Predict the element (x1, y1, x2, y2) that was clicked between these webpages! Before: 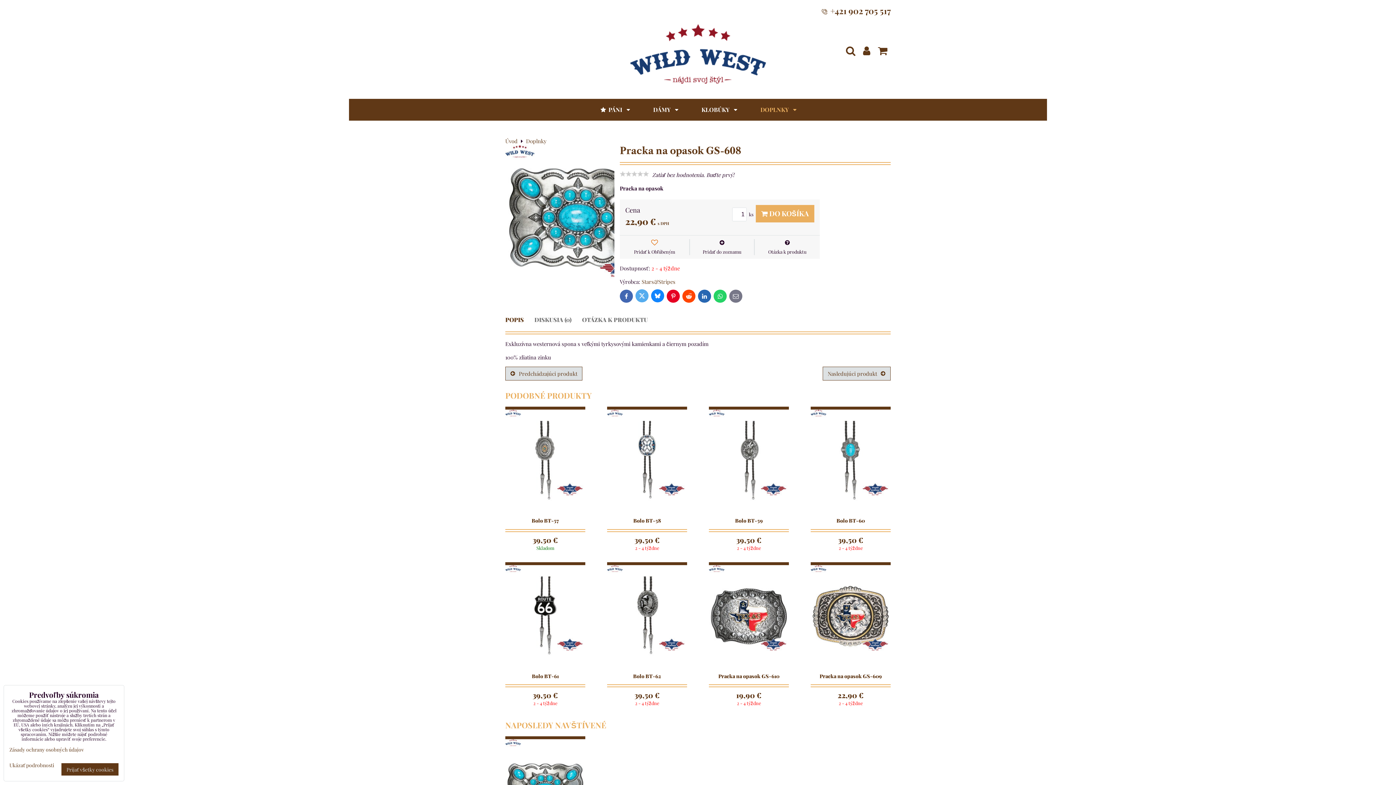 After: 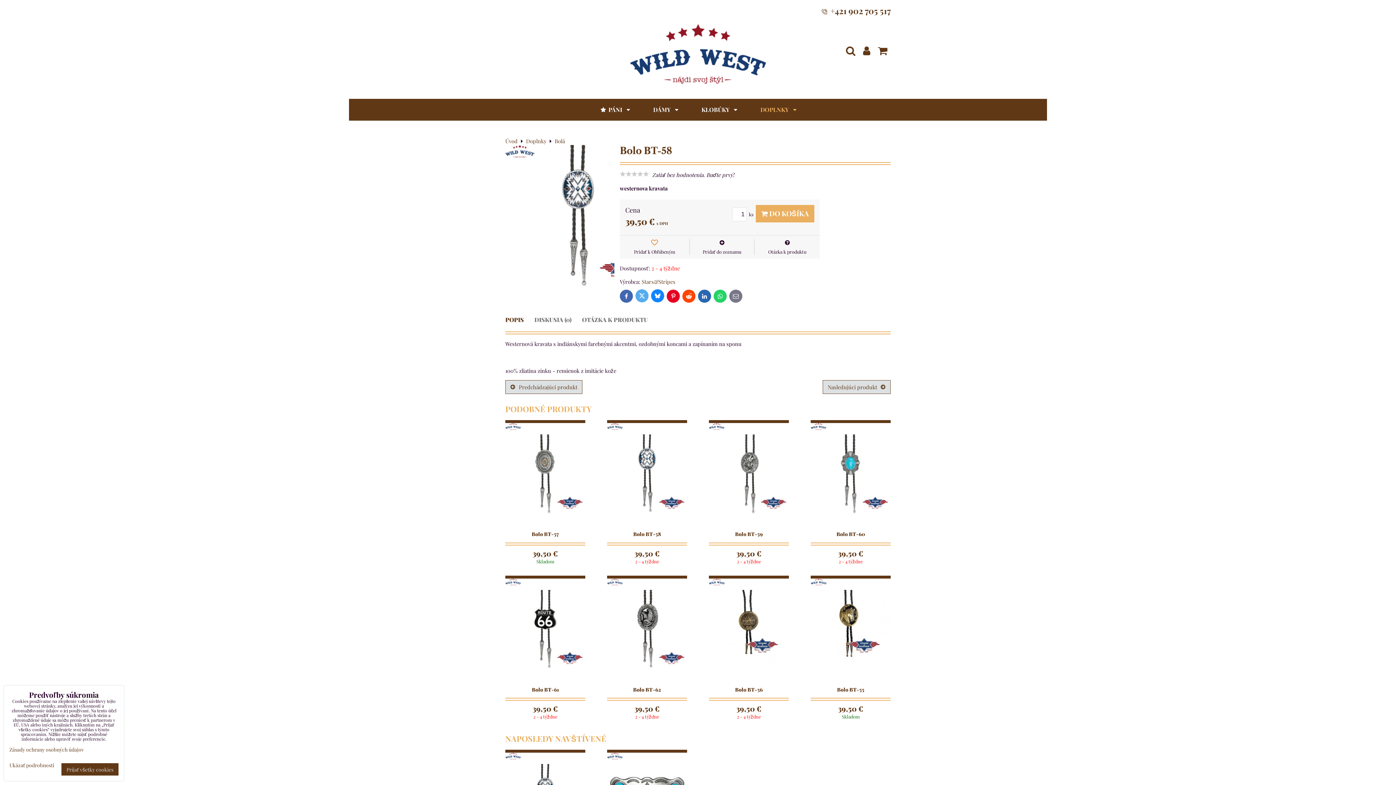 Action: bbox: (607, 457, 687, 463)